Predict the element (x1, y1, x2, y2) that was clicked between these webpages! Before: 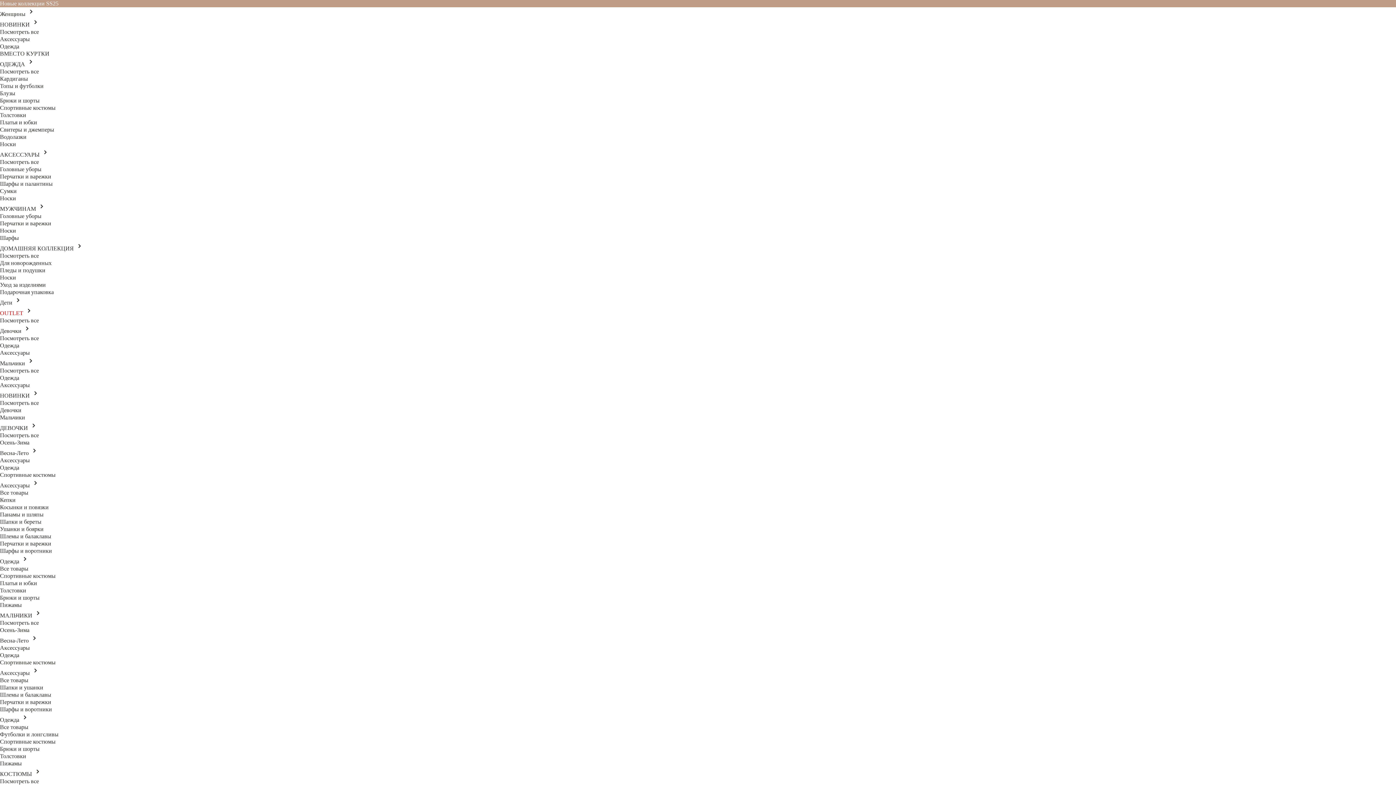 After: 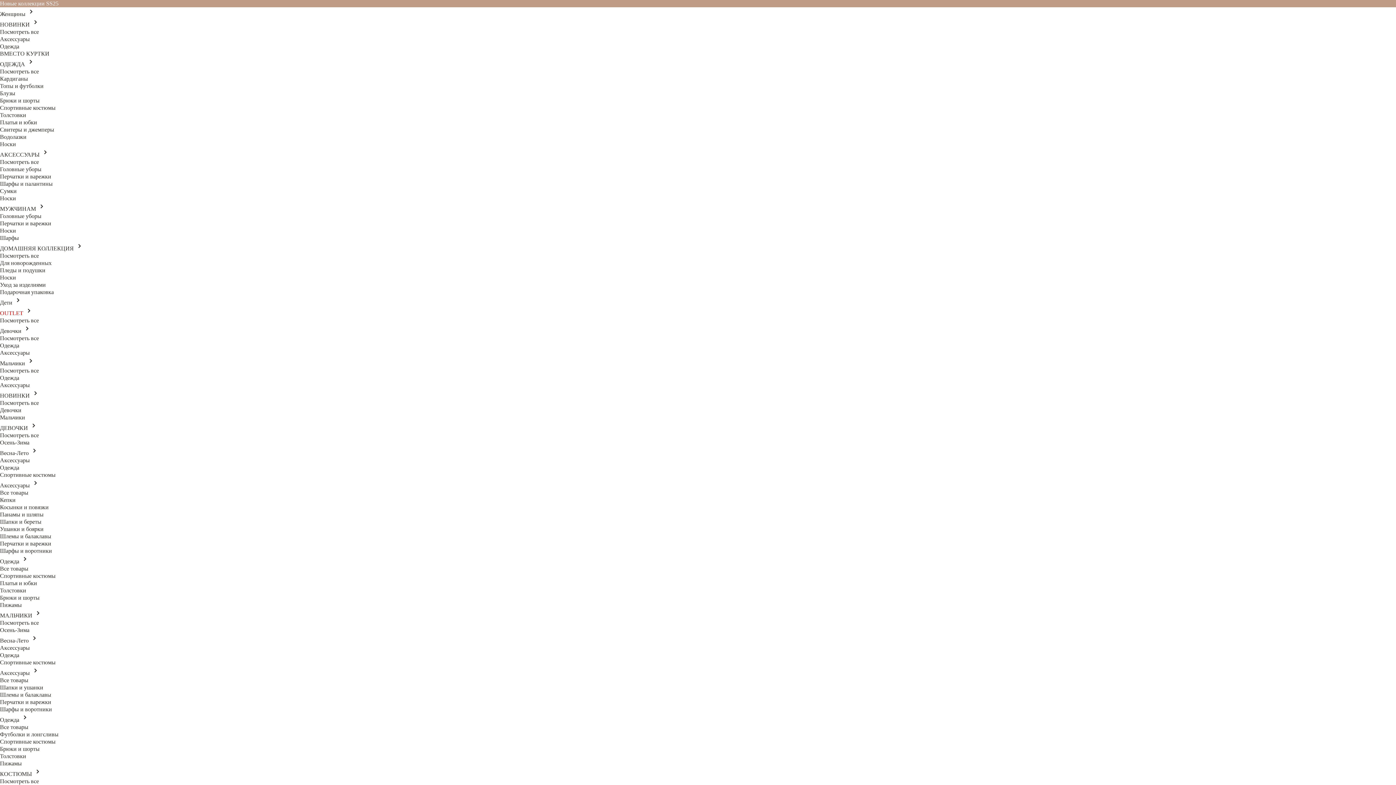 Action: bbox: (0, 61, 26, 67) label: ОДЕЖДА 